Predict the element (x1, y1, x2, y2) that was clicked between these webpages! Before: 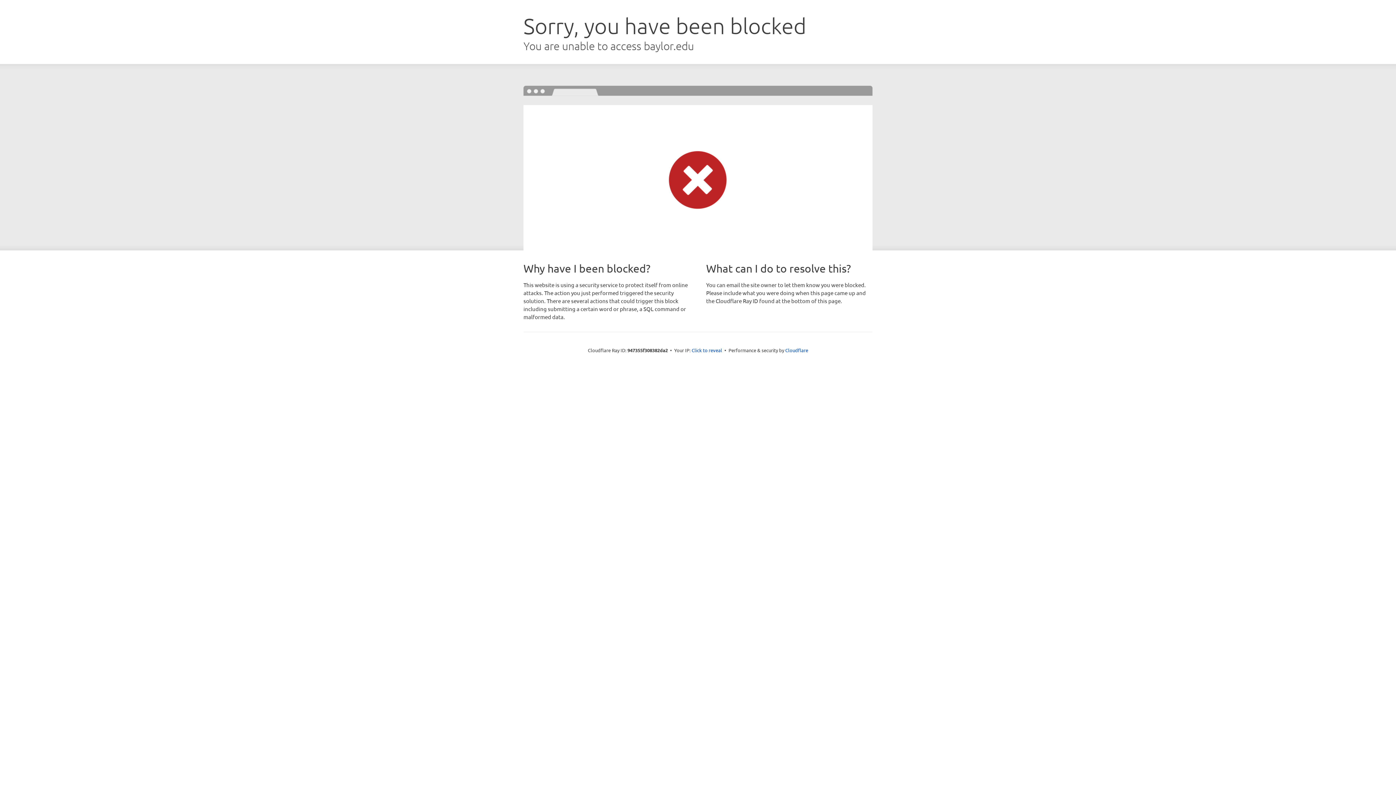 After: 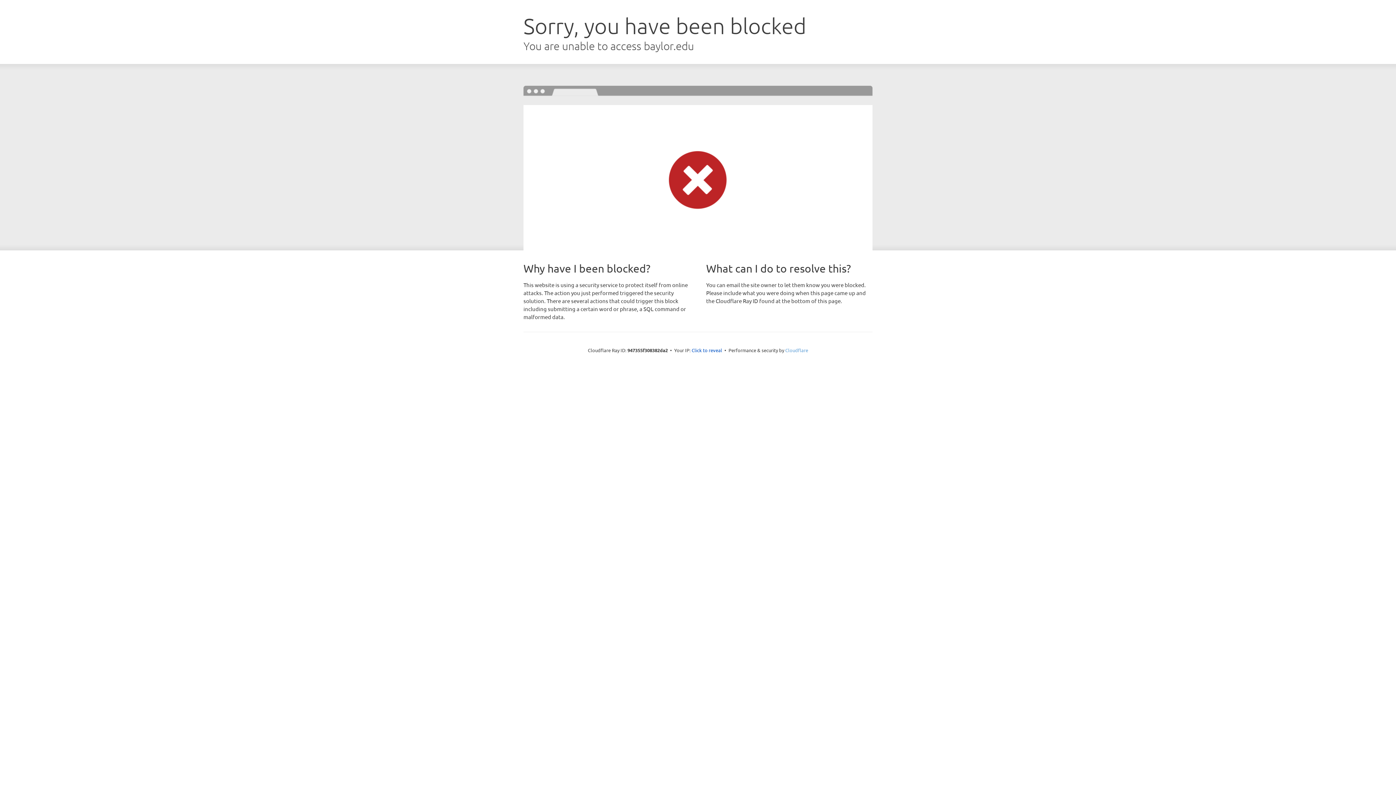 Action: bbox: (785, 347, 808, 353) label: Cloudflare